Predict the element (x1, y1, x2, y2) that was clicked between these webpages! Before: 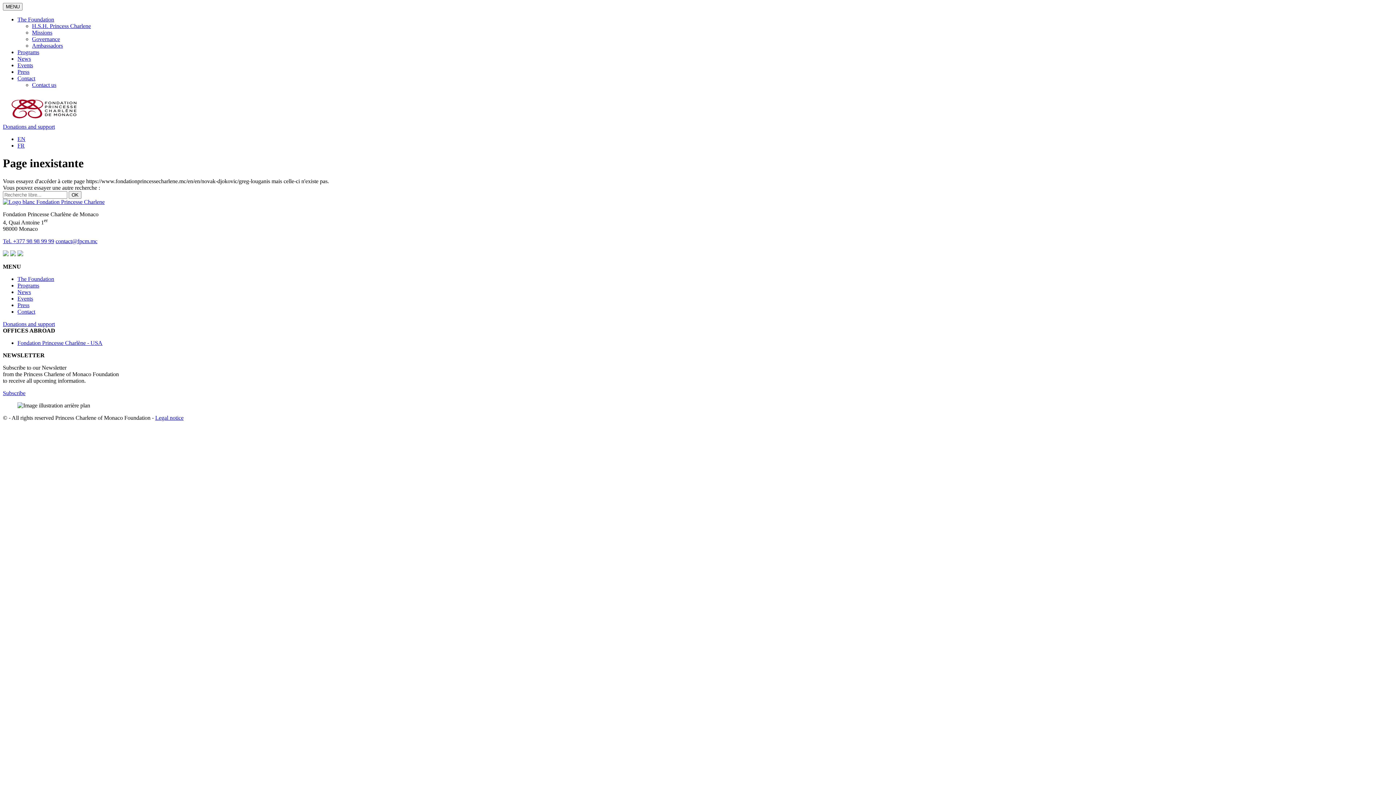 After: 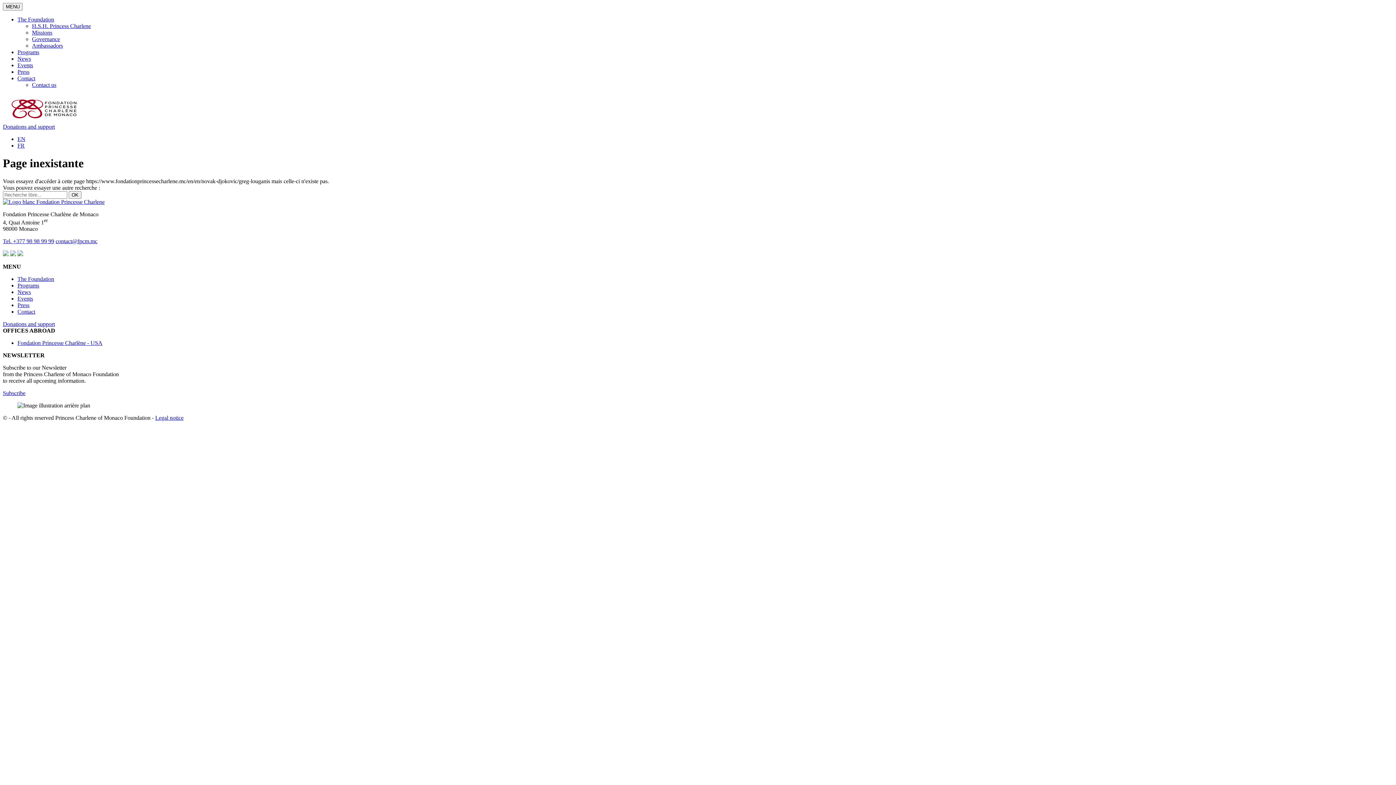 Action: bbox: (2, 321, 54, 327) label: Donations and support